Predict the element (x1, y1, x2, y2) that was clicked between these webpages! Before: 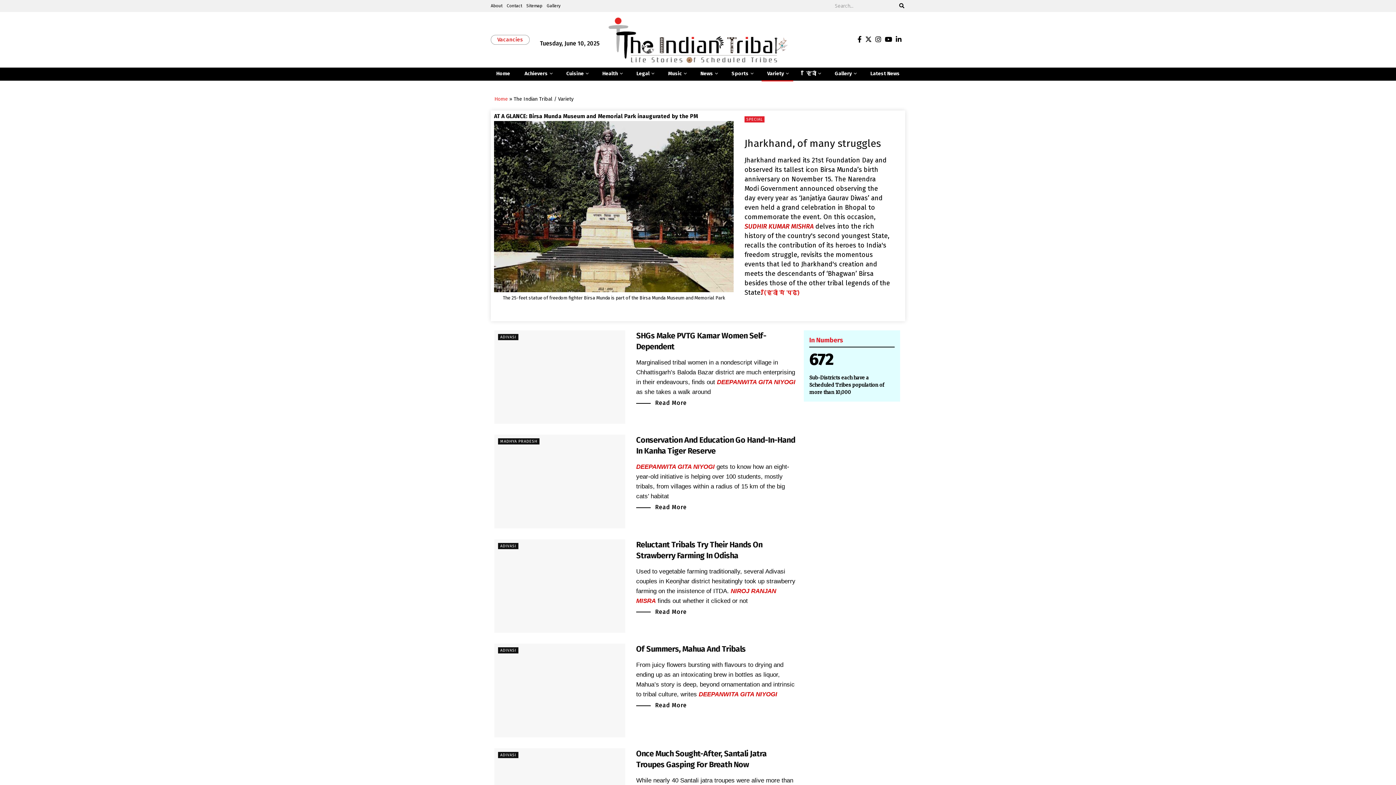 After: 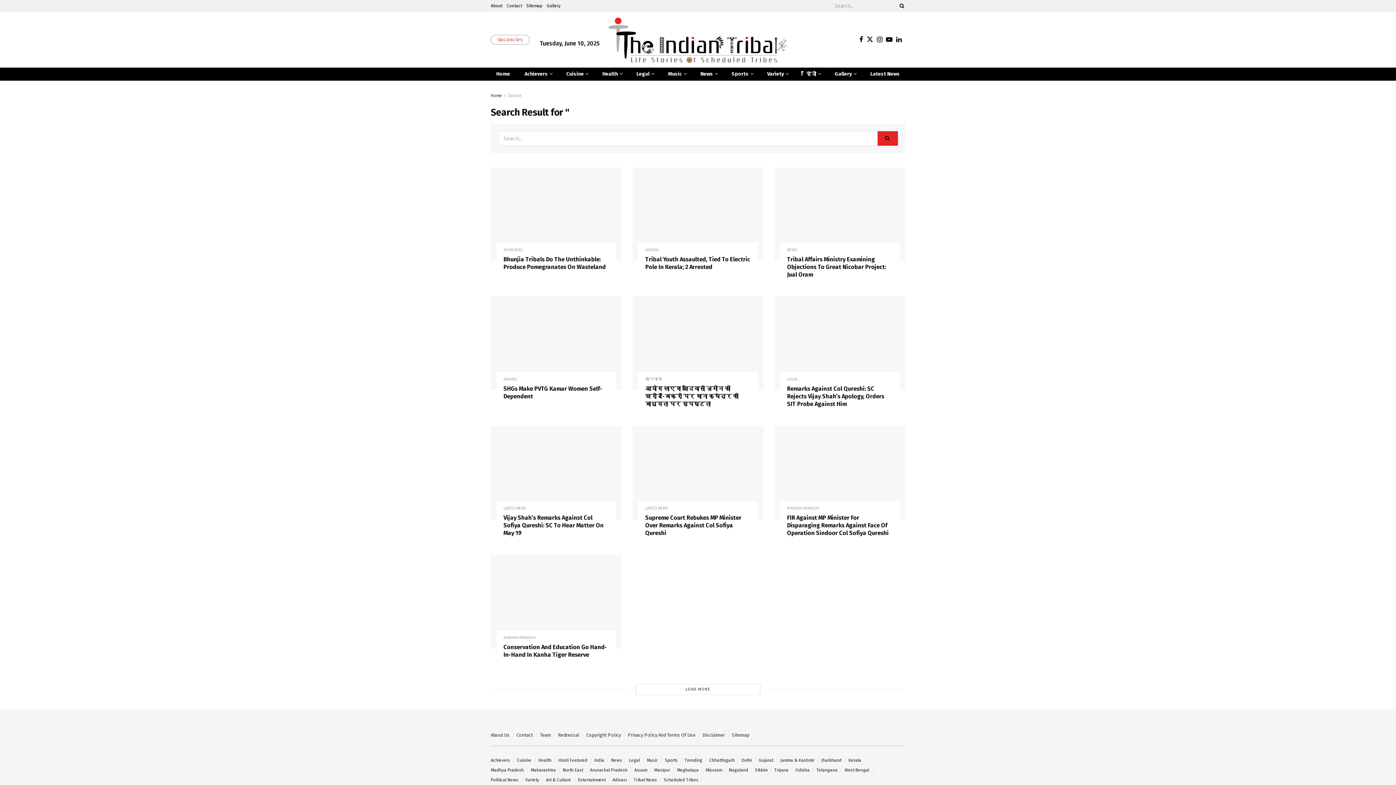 Action: bbox: (895, 0, 905, 12) label: Search Button